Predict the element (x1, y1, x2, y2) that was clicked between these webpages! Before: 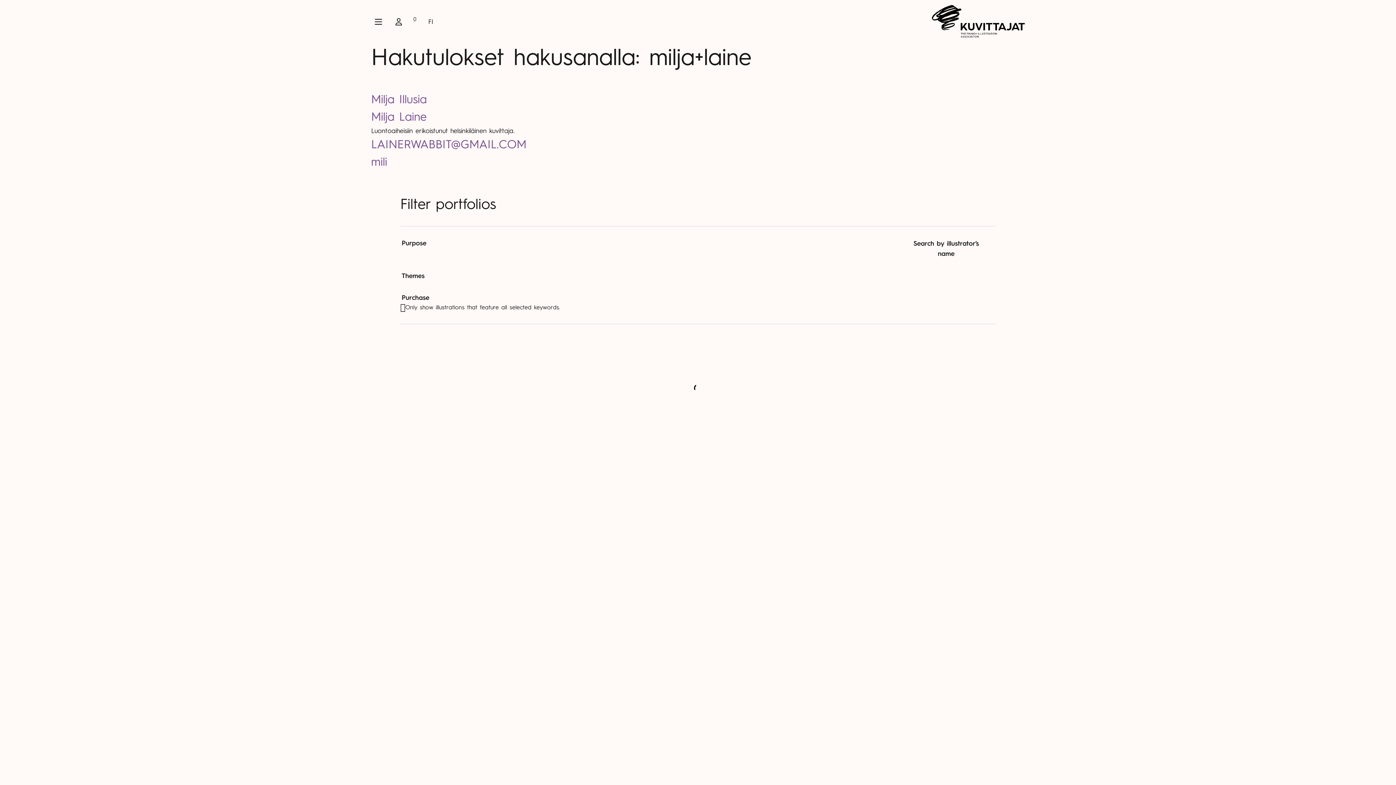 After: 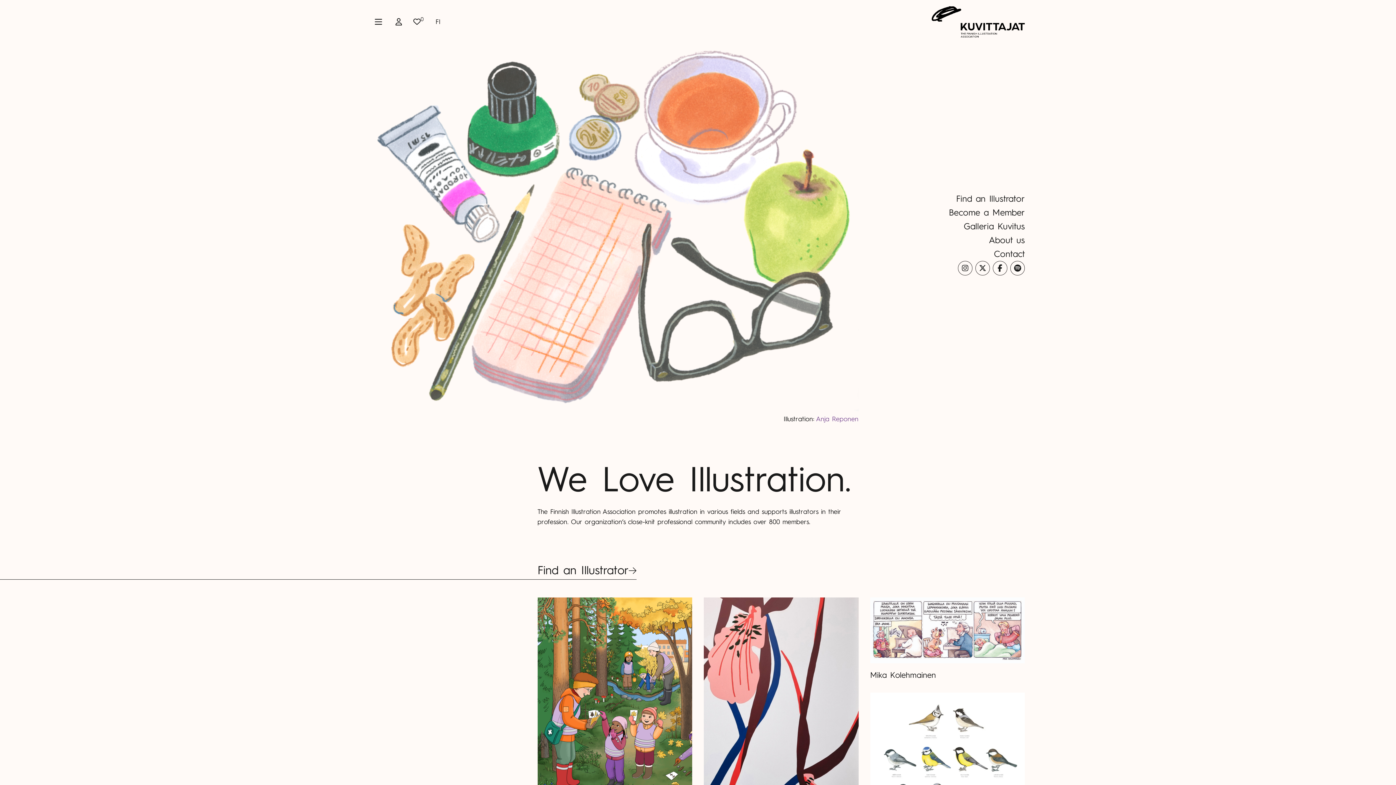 Action: label: LAINERWABBIT@GMAIL.COM bbox: (371, 138, 526, 150)